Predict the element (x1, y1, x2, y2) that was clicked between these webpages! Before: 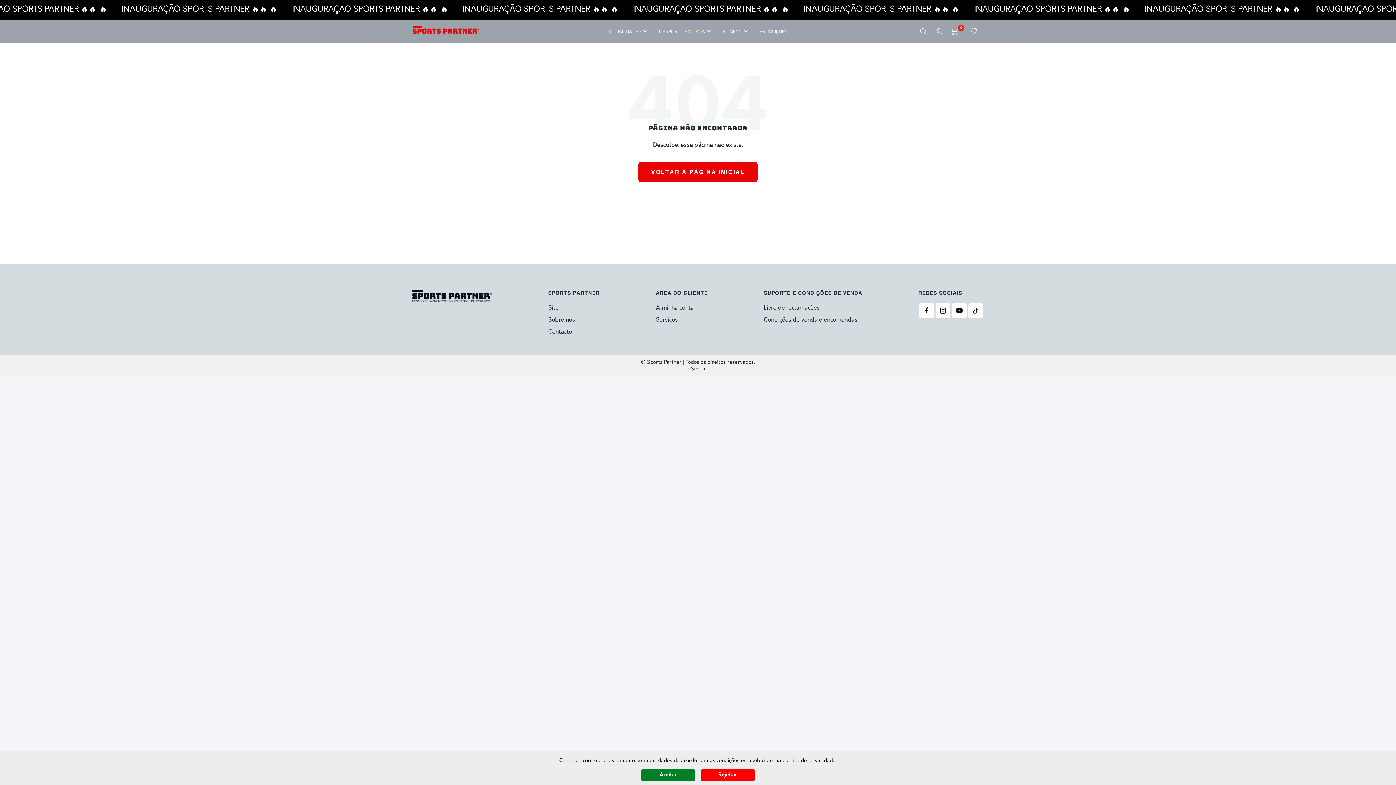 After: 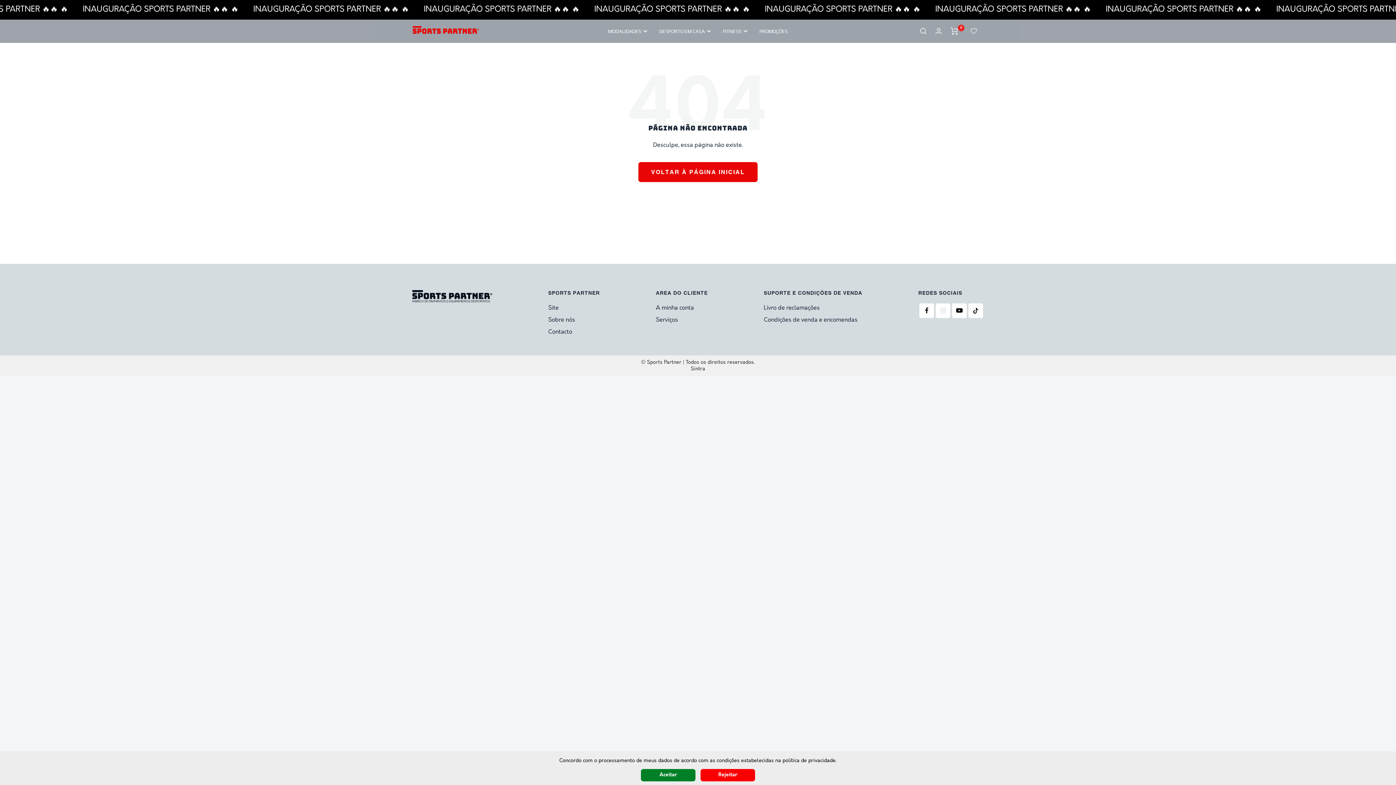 Action: label: Siga-nos em Instagram bbox: (936, 303, 950, 318)